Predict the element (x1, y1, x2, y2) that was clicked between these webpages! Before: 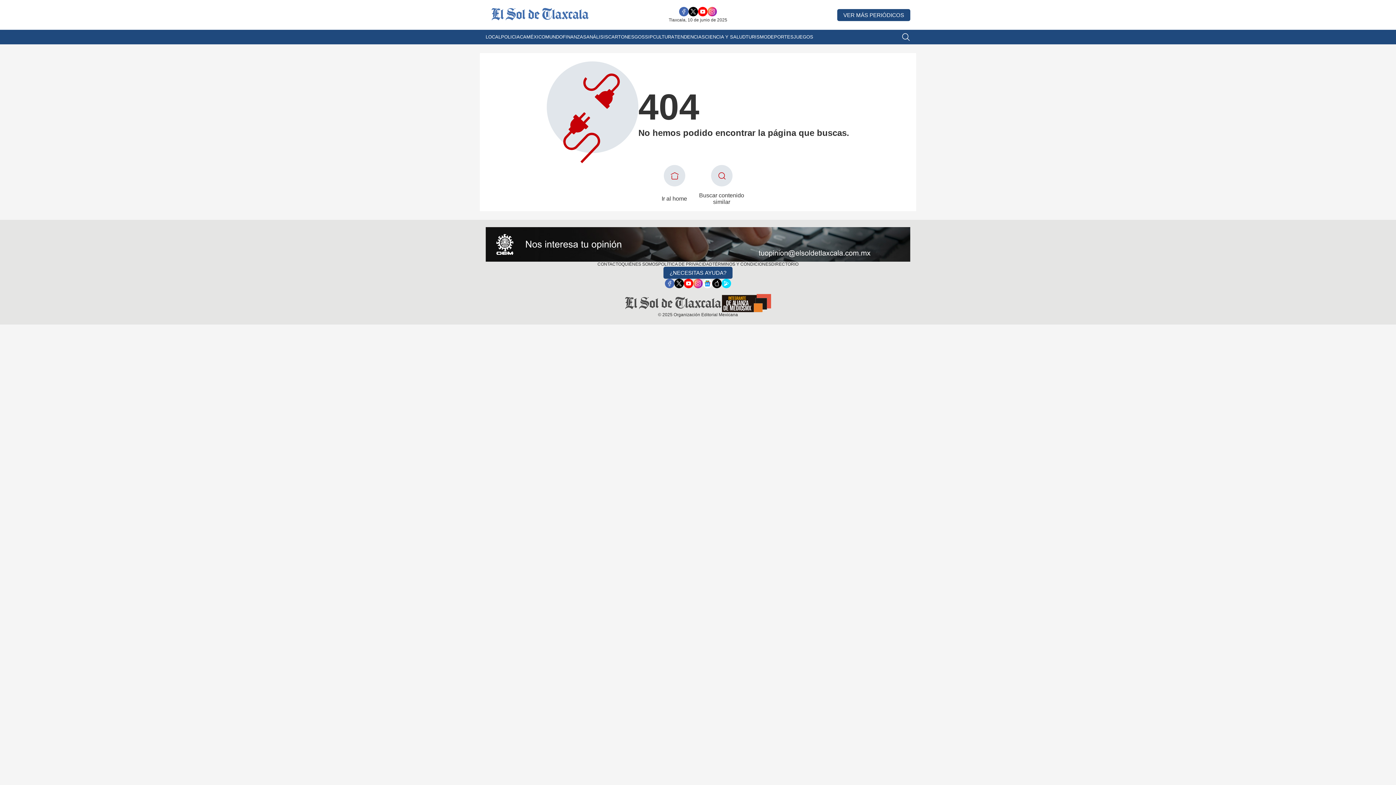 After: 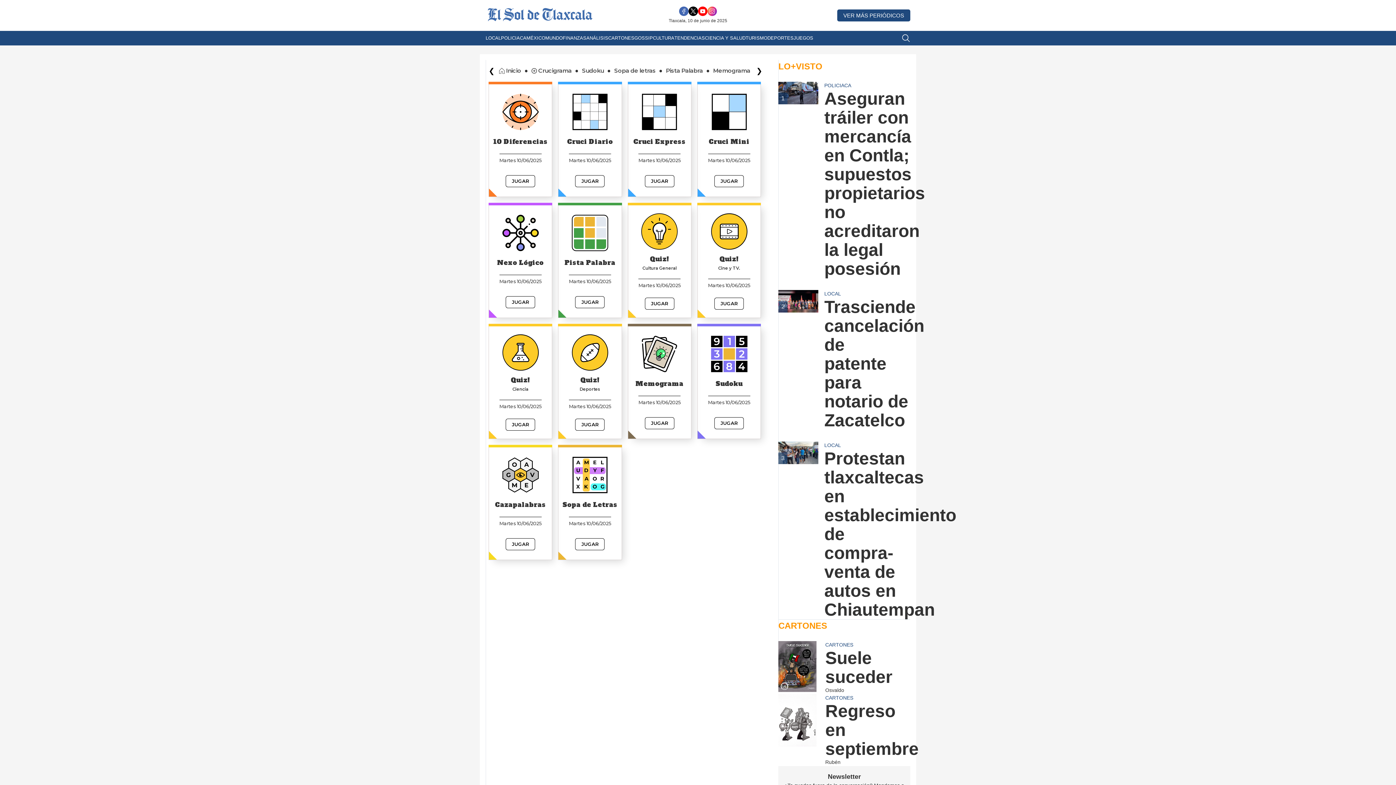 Action: label: JUEGOS bbox: (793, 29, 813, 44)